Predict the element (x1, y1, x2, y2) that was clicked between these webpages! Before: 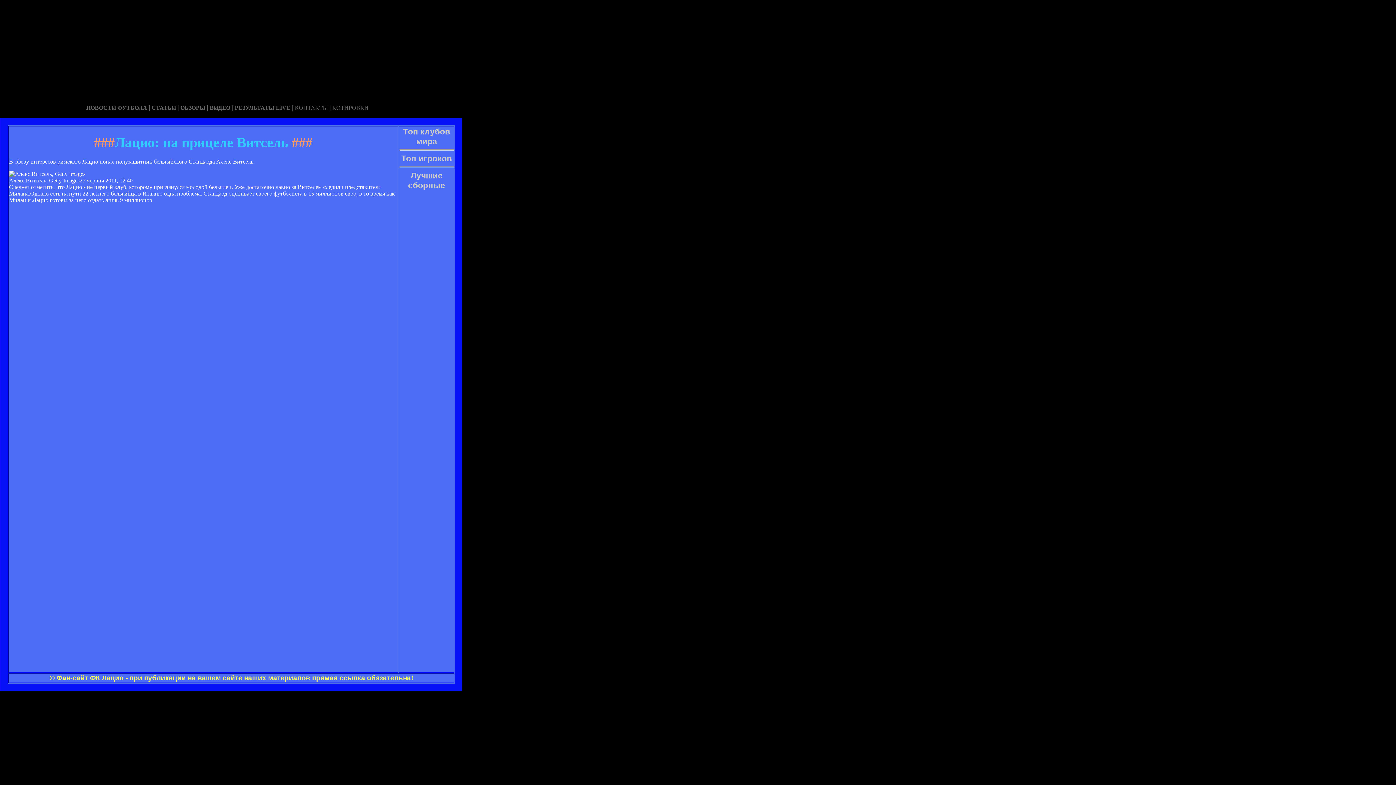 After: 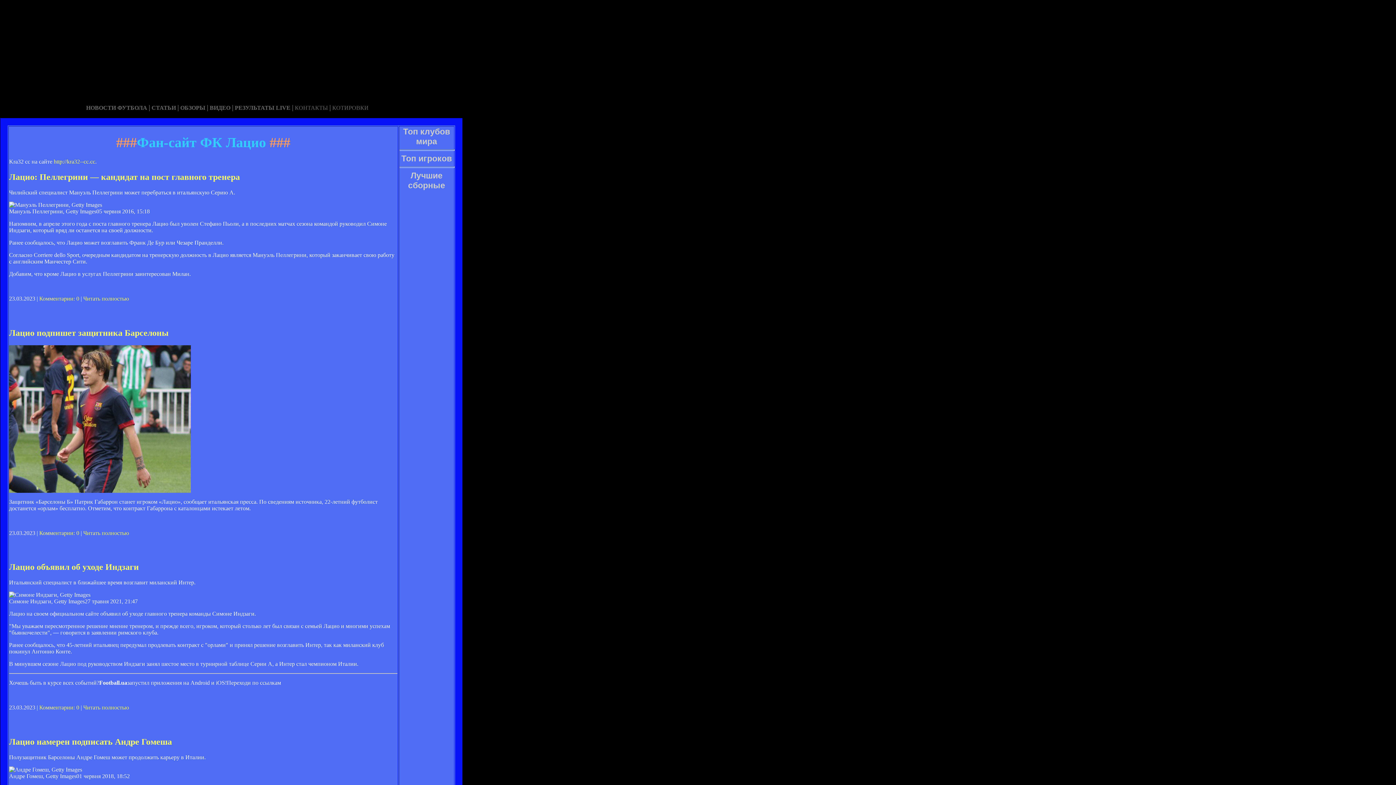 Action: bbox: (294, 104, 328, 110) label: КОНТАКТЫ